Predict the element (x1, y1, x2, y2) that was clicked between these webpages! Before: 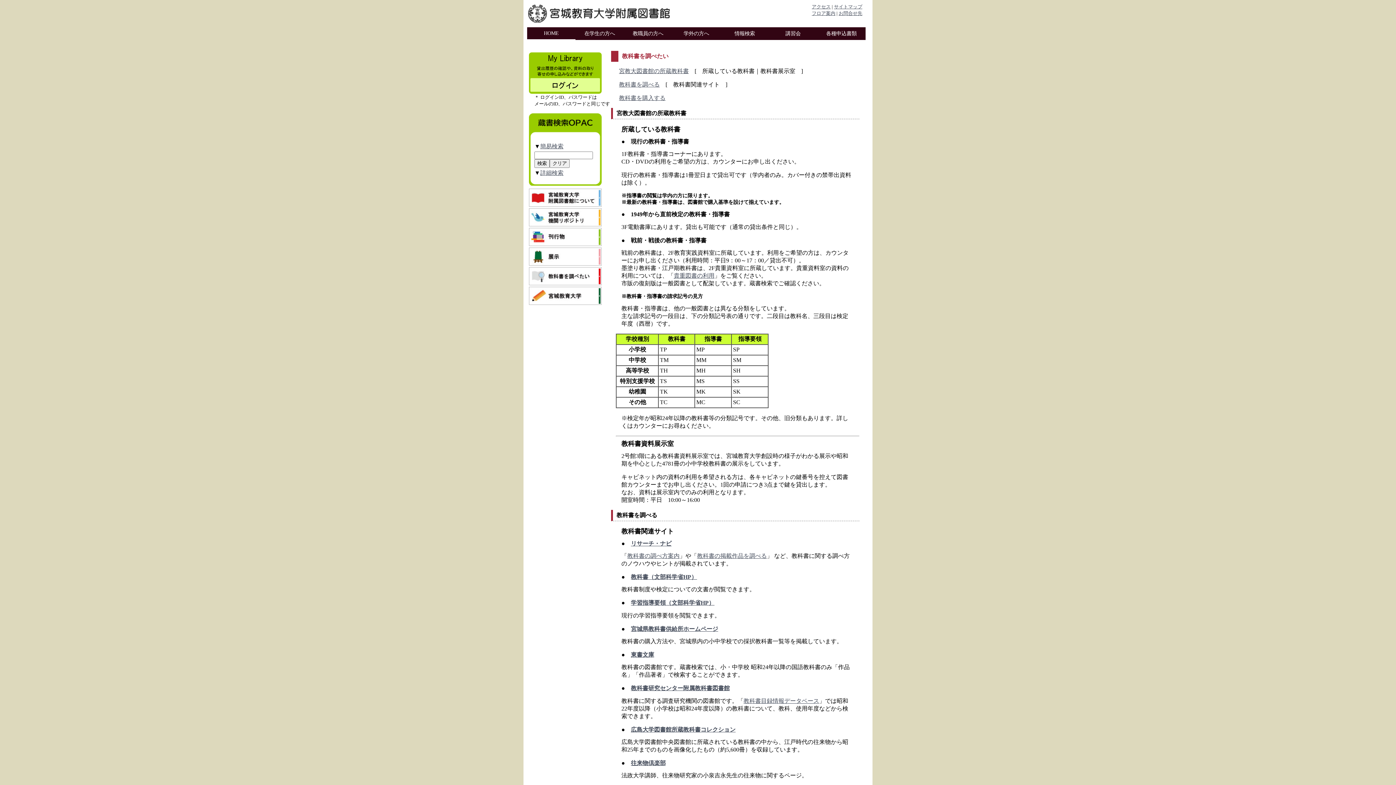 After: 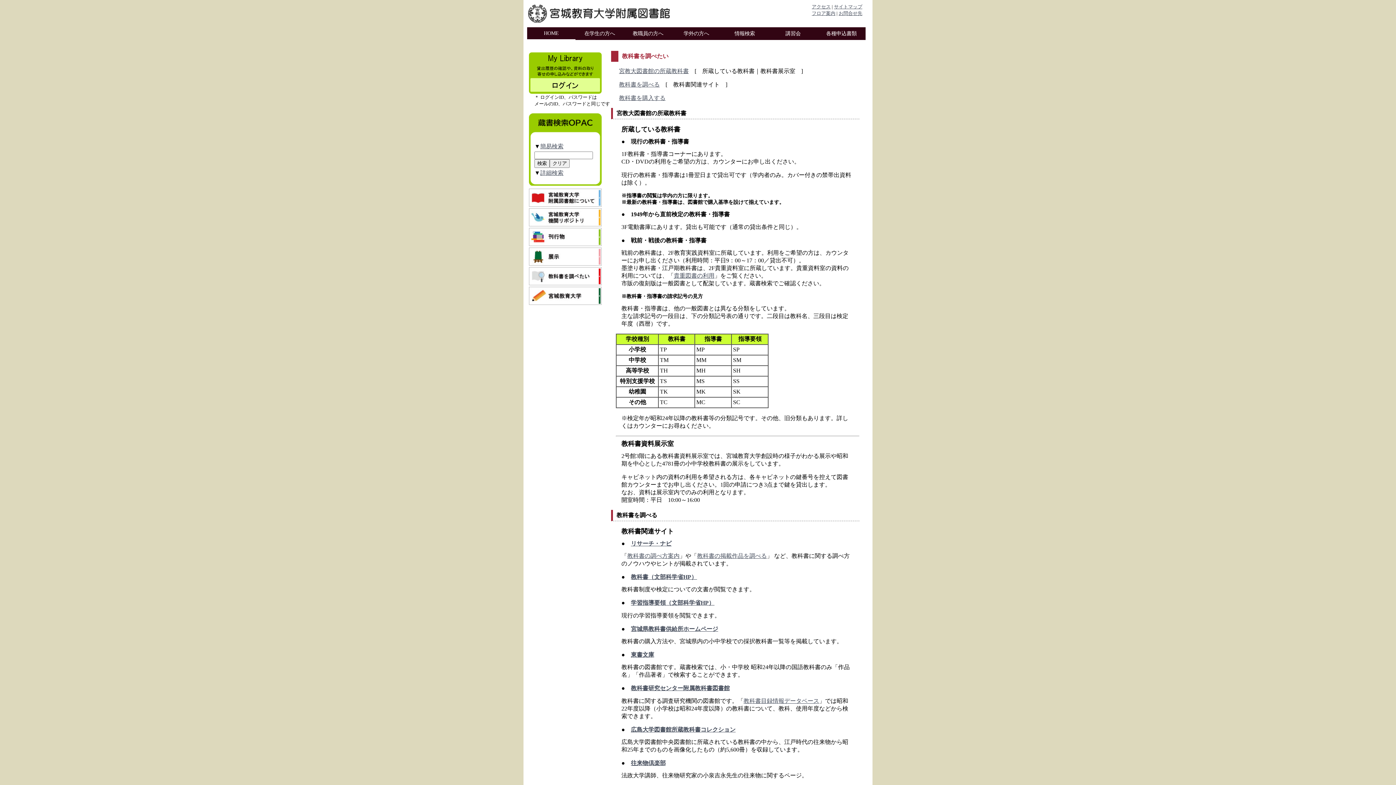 Action: bbox: (529, 280, 601, 286)